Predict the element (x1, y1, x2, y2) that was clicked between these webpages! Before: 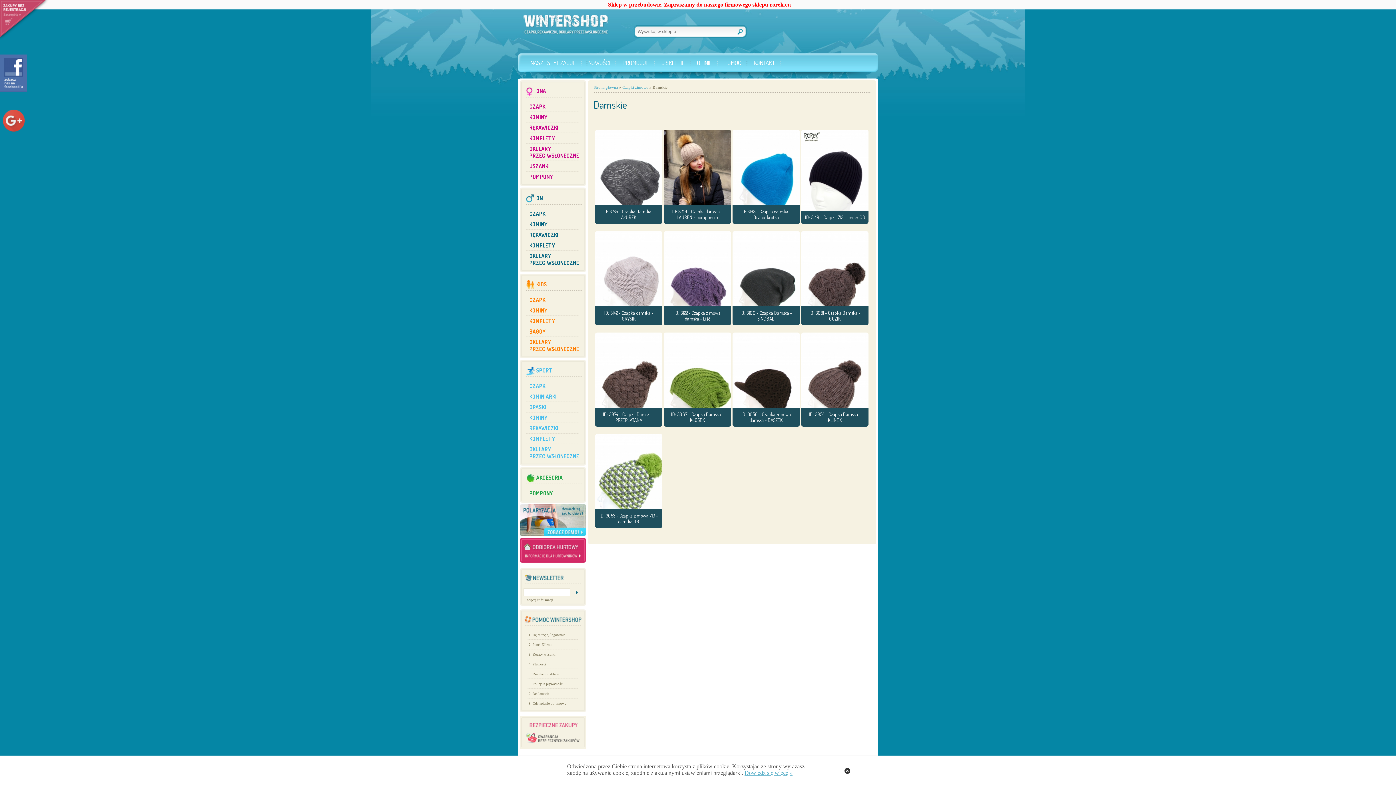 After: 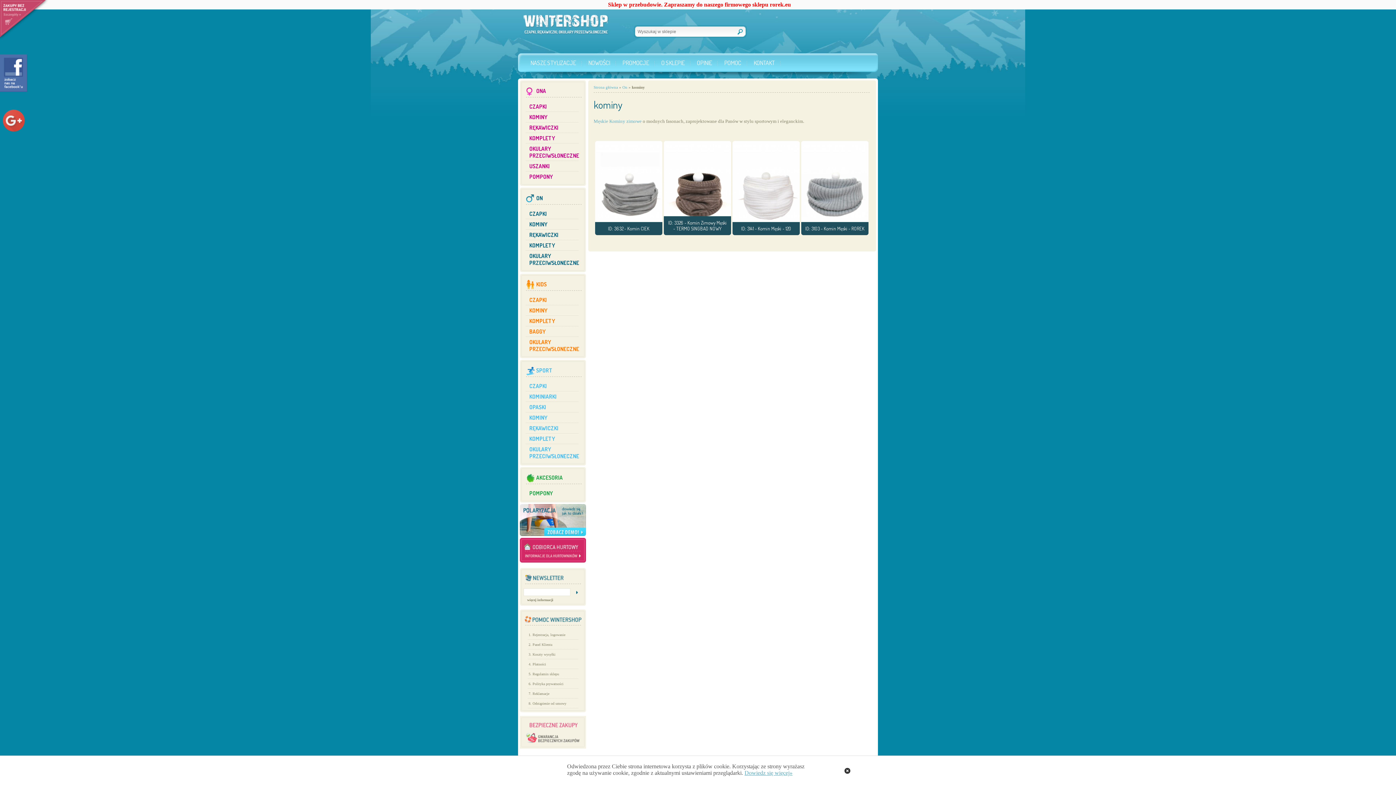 Action: bbox: (525, 219, 569, 229) label: KOMINY